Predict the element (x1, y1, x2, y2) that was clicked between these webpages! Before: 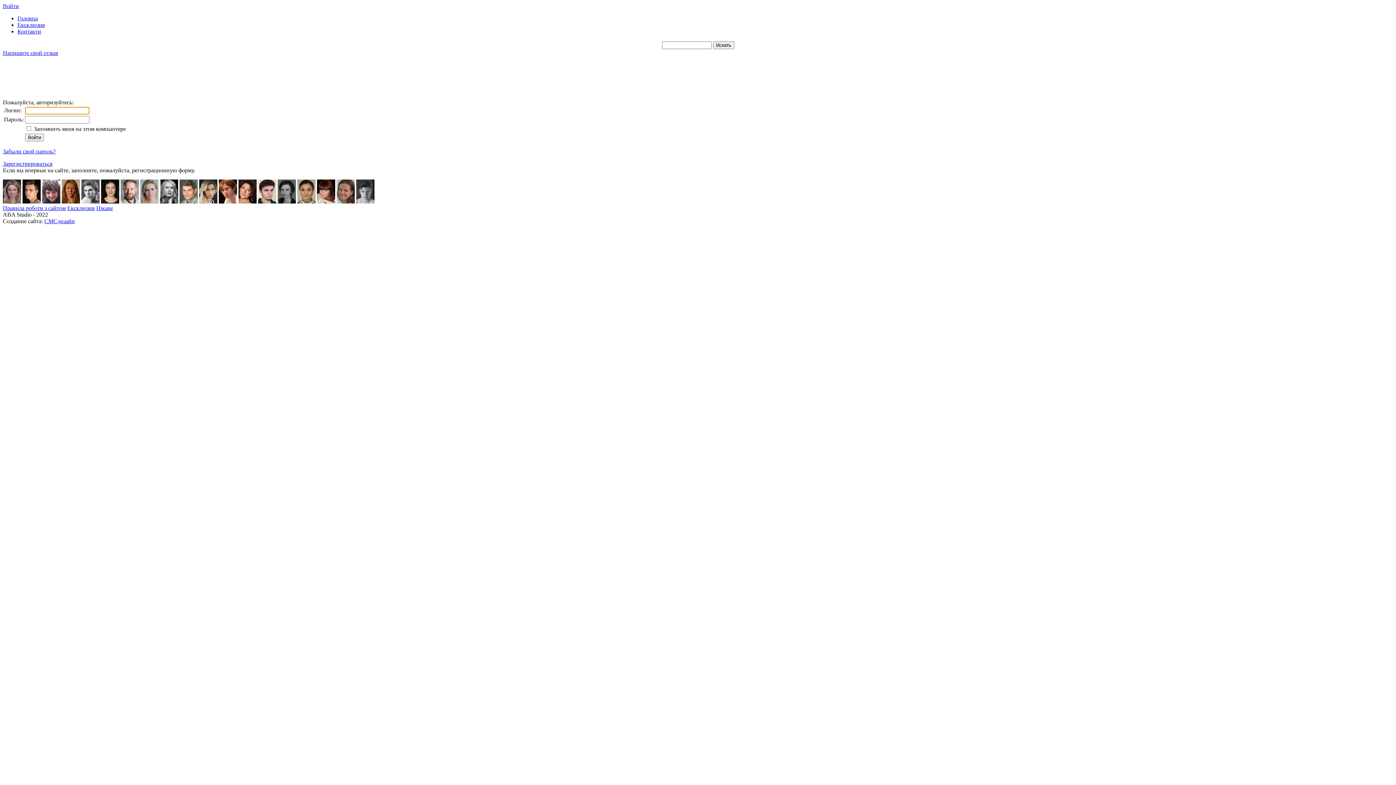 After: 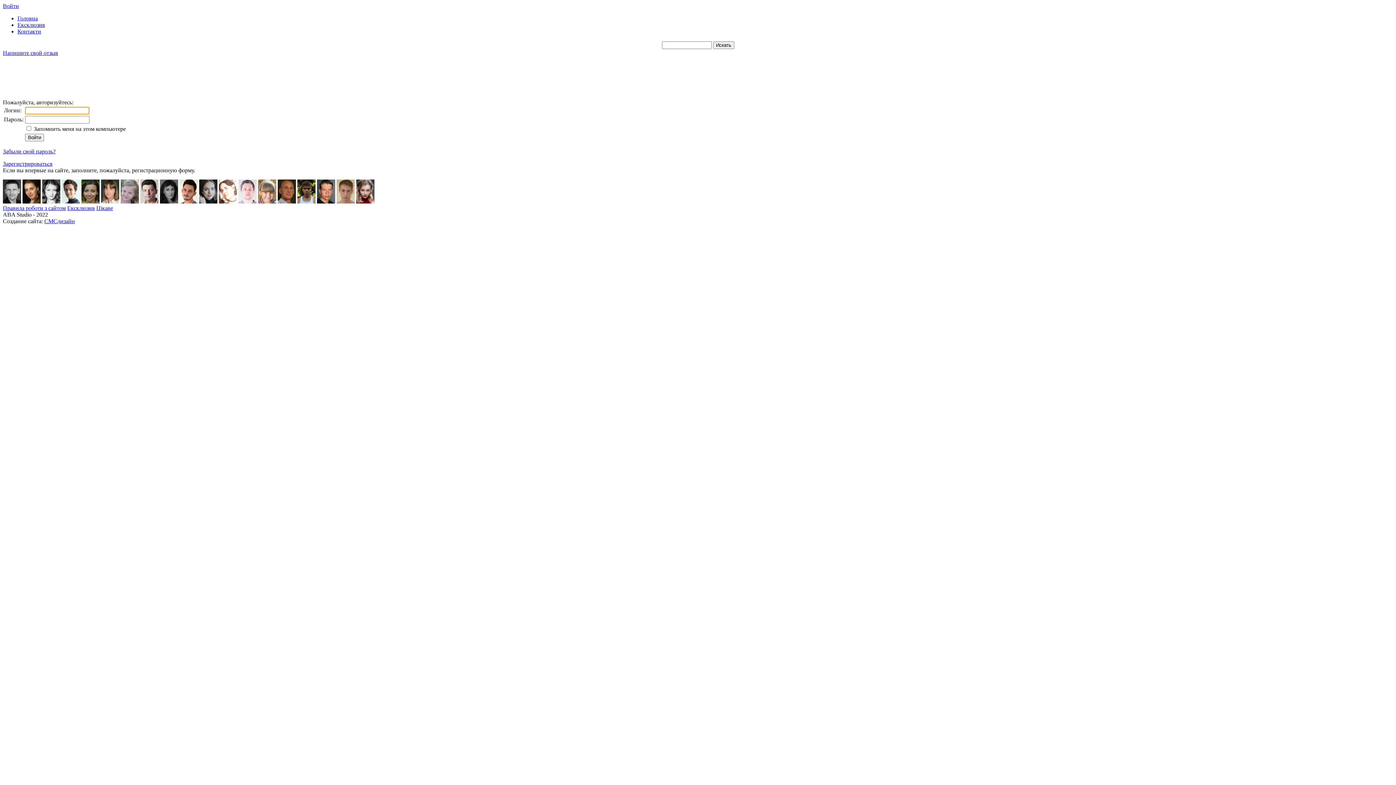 Action: bbox: (336, 198, 354, 204)